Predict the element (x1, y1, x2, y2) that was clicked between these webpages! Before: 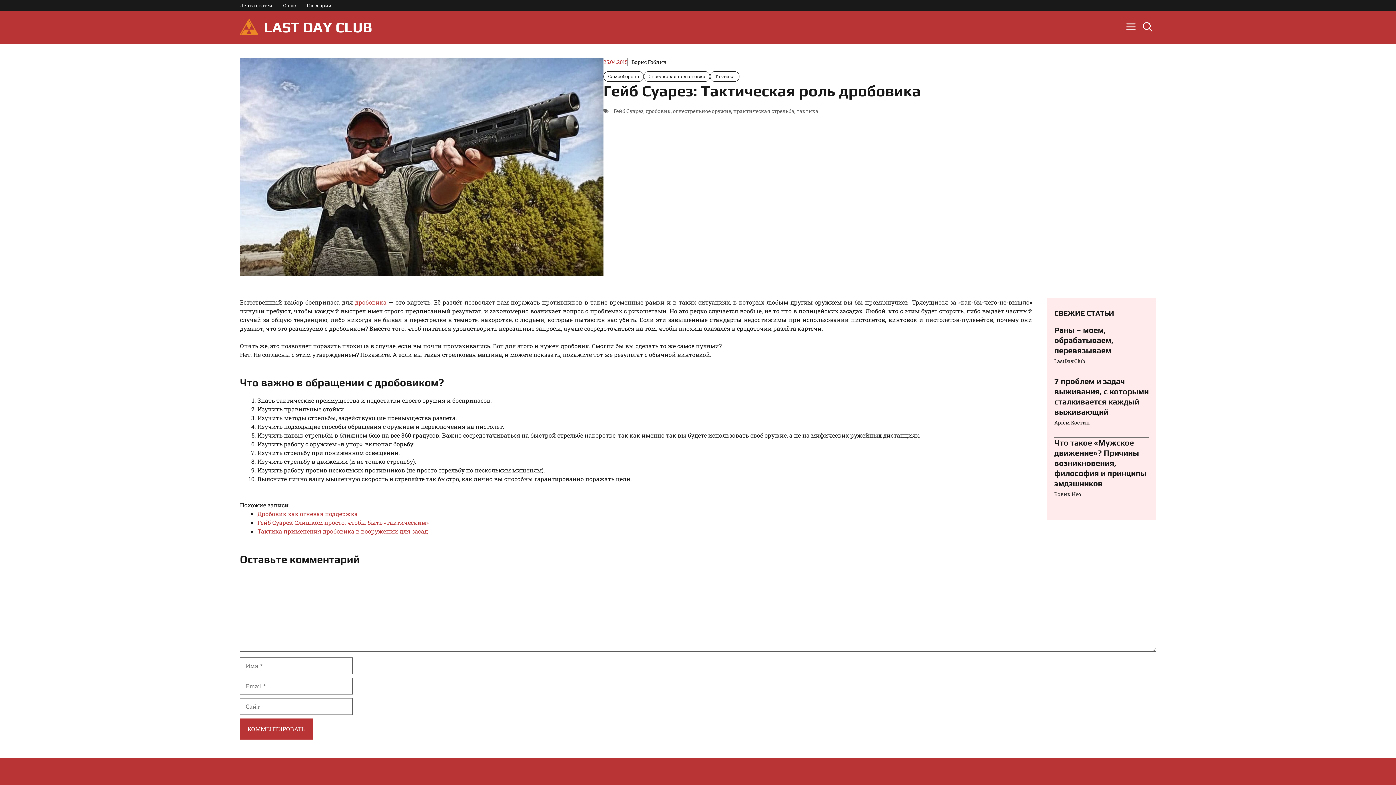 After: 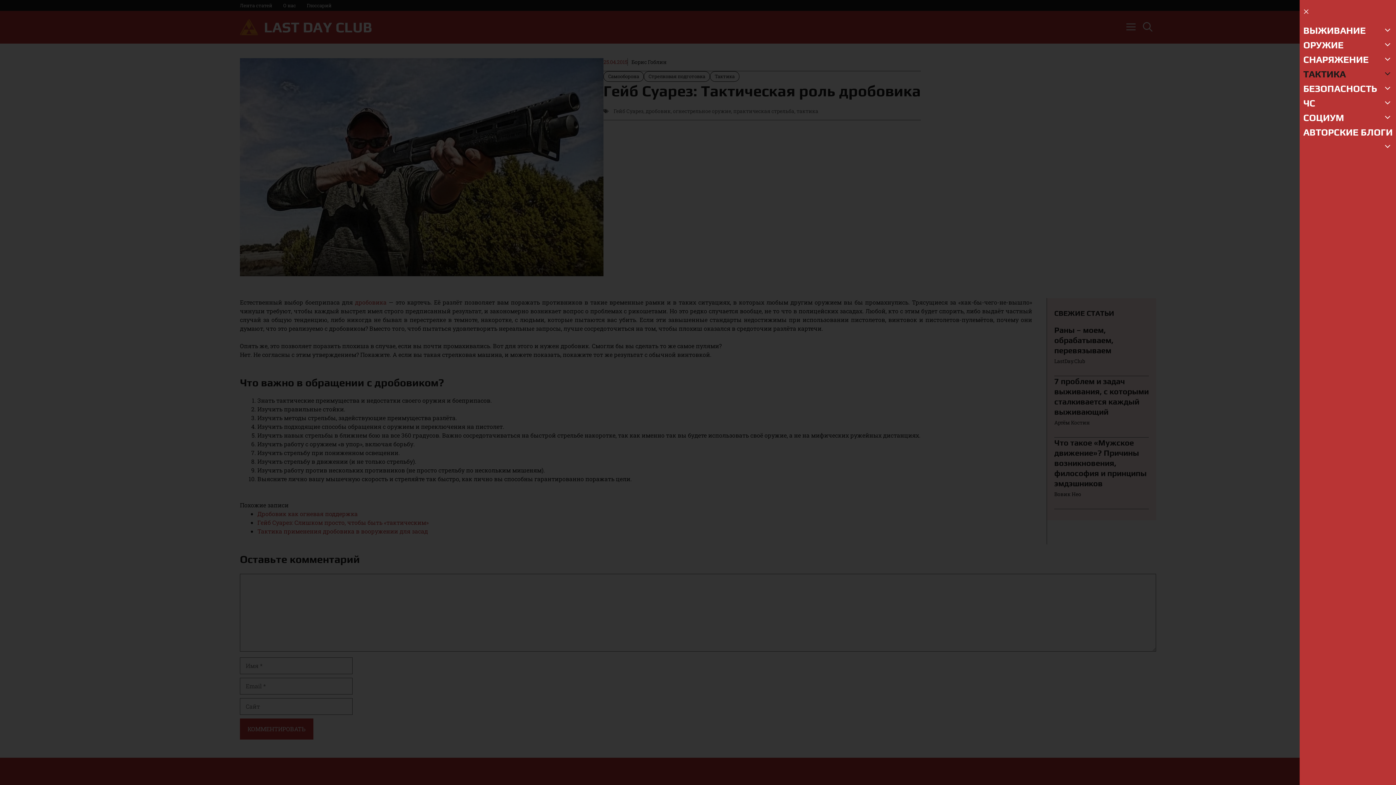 Action: bbox: (1122, 18, 1139, 36) label: Open Off-Canvas Panel